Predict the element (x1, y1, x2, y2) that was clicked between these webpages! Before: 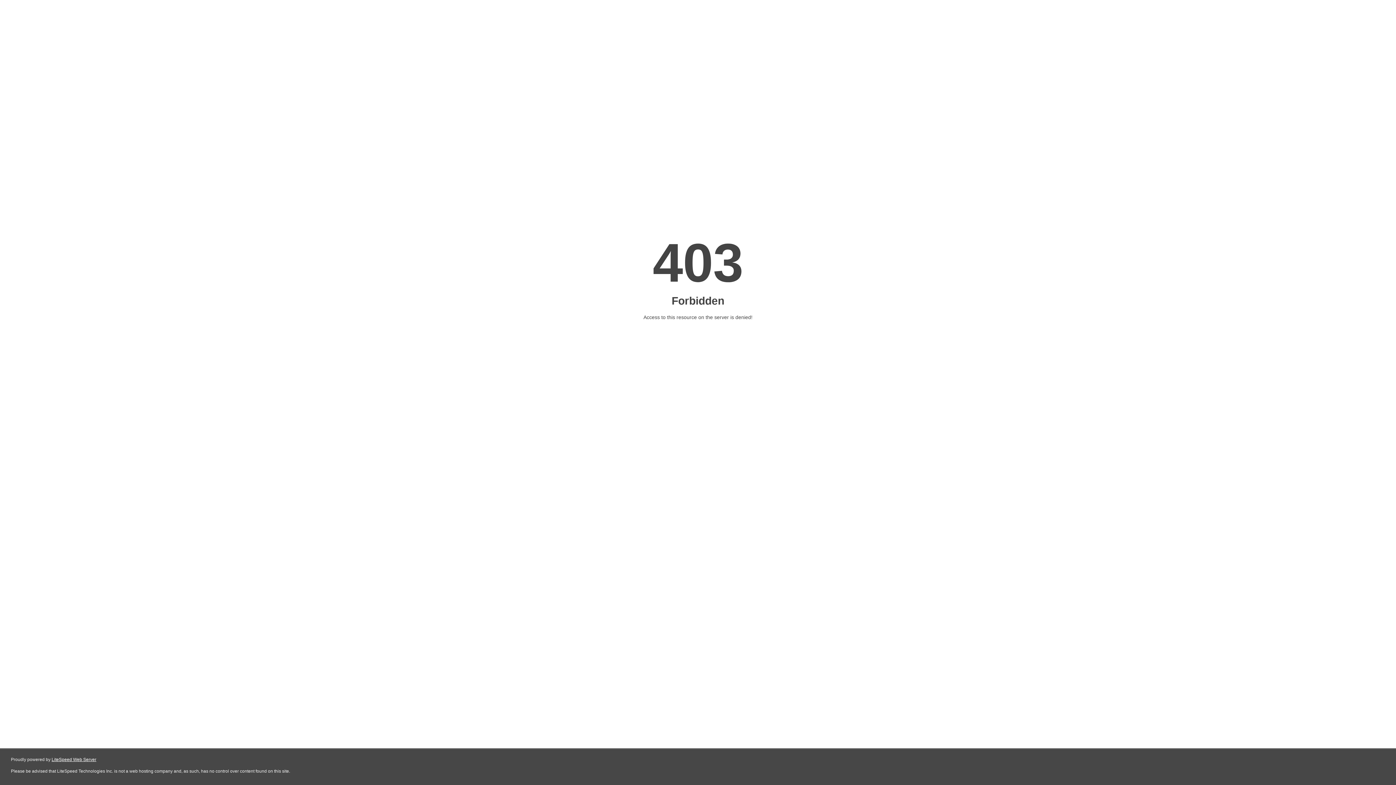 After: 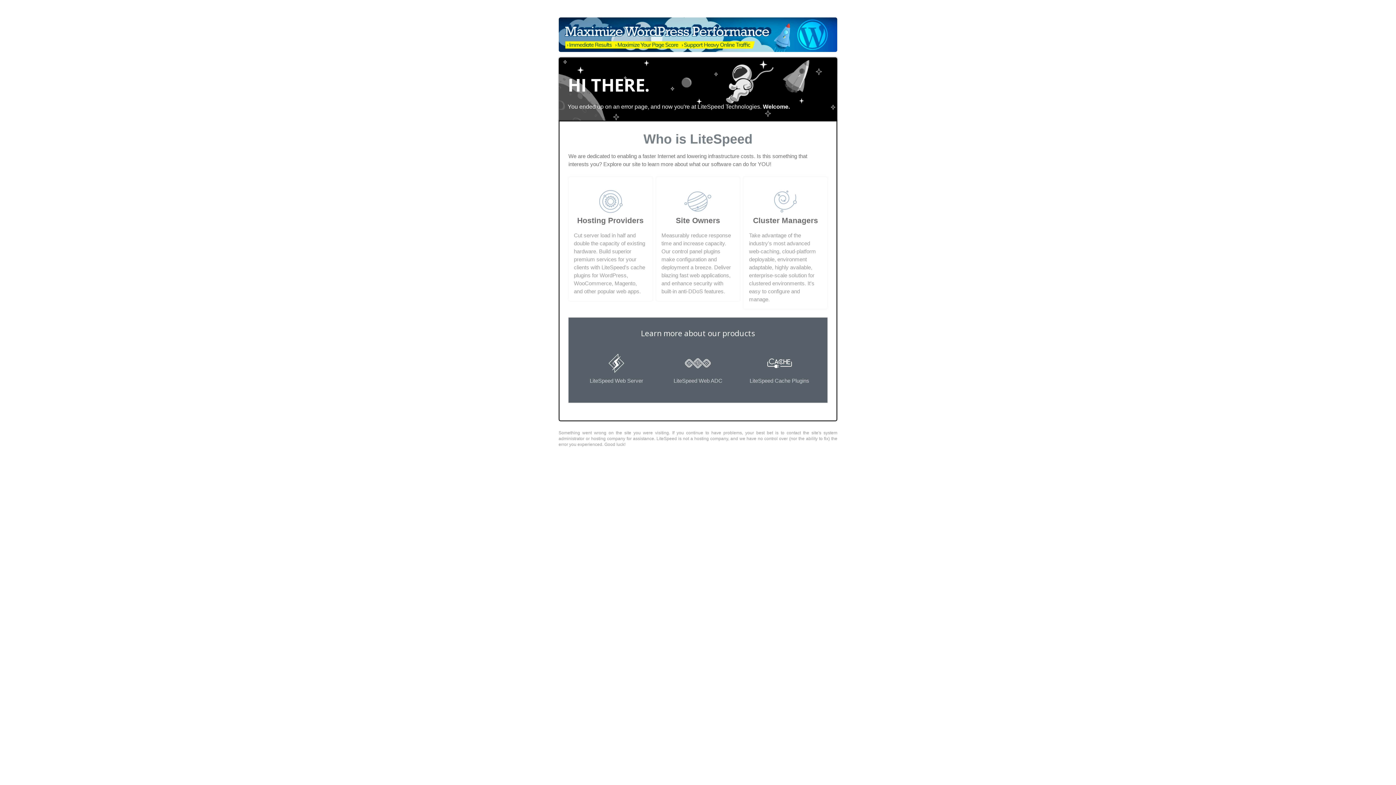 Action: bbox: (51, 757, 96, 762) label: LiteSpeed Web Server